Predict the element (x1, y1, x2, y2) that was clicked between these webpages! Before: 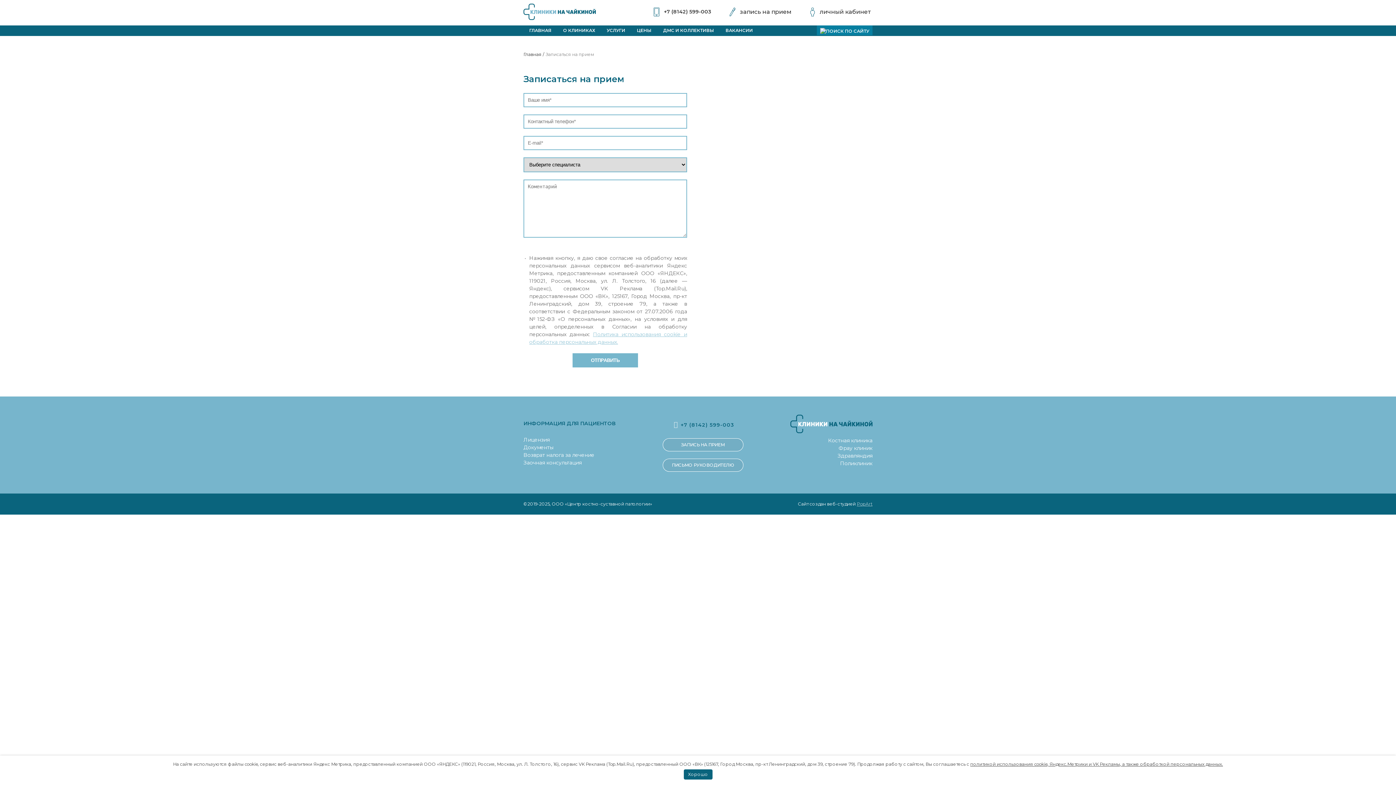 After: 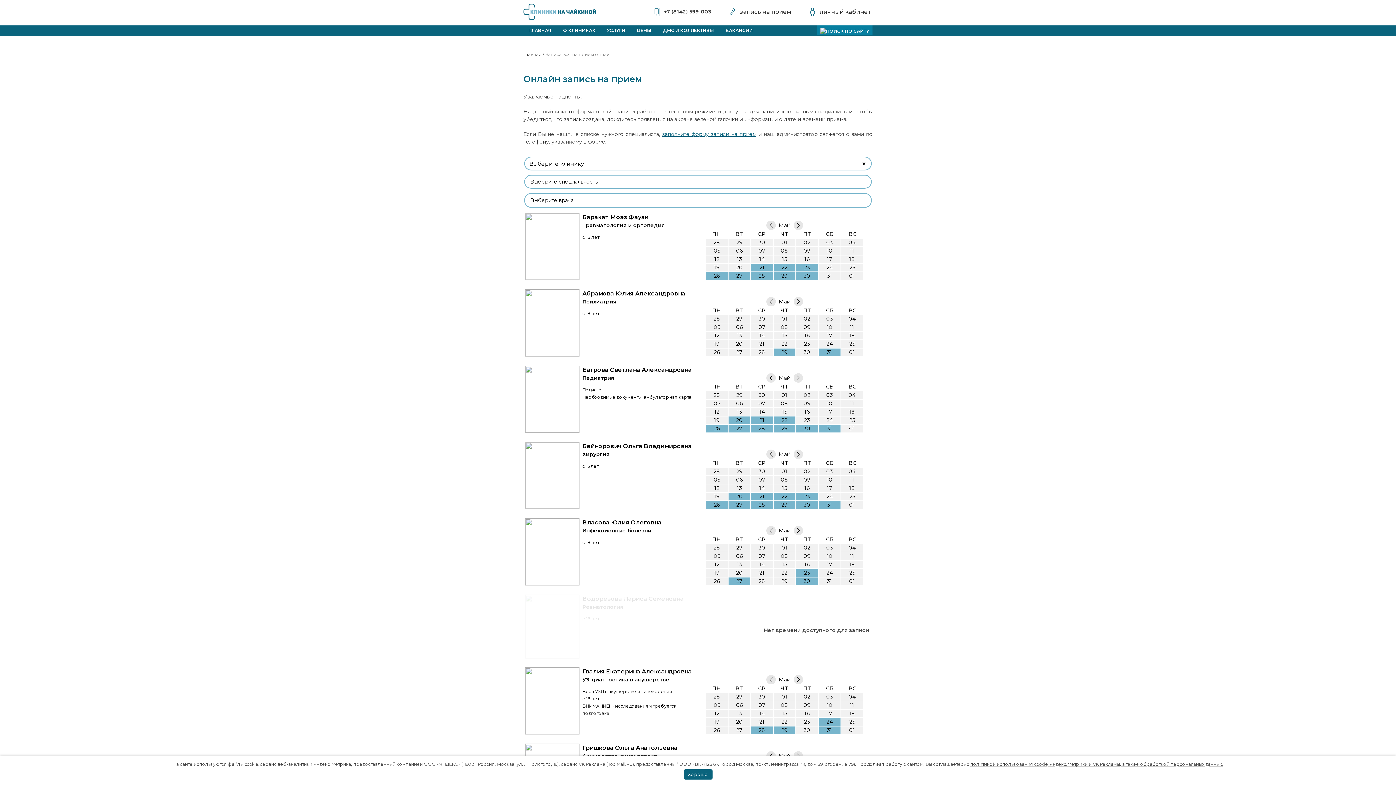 Action: label: запись на прием bbox: (740, 7, 791, 16)